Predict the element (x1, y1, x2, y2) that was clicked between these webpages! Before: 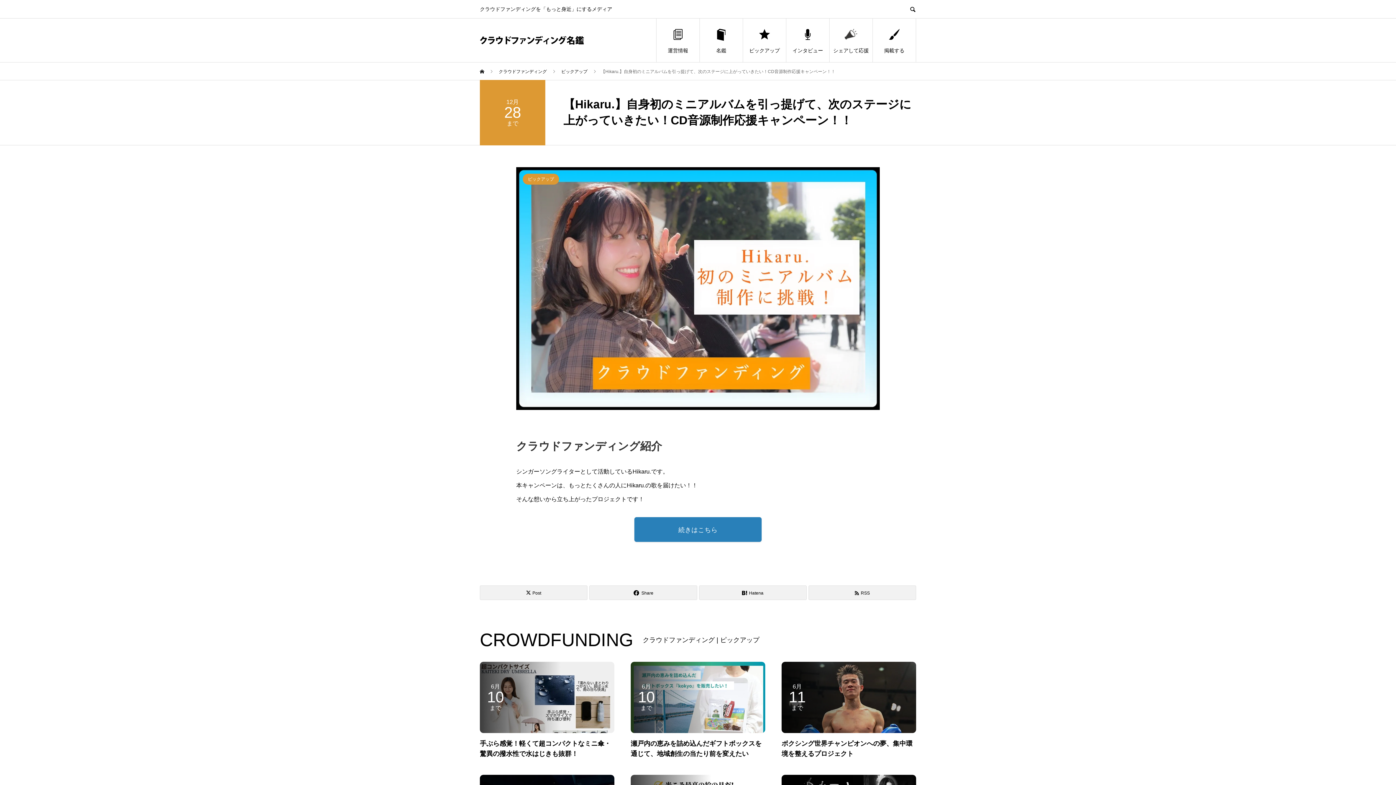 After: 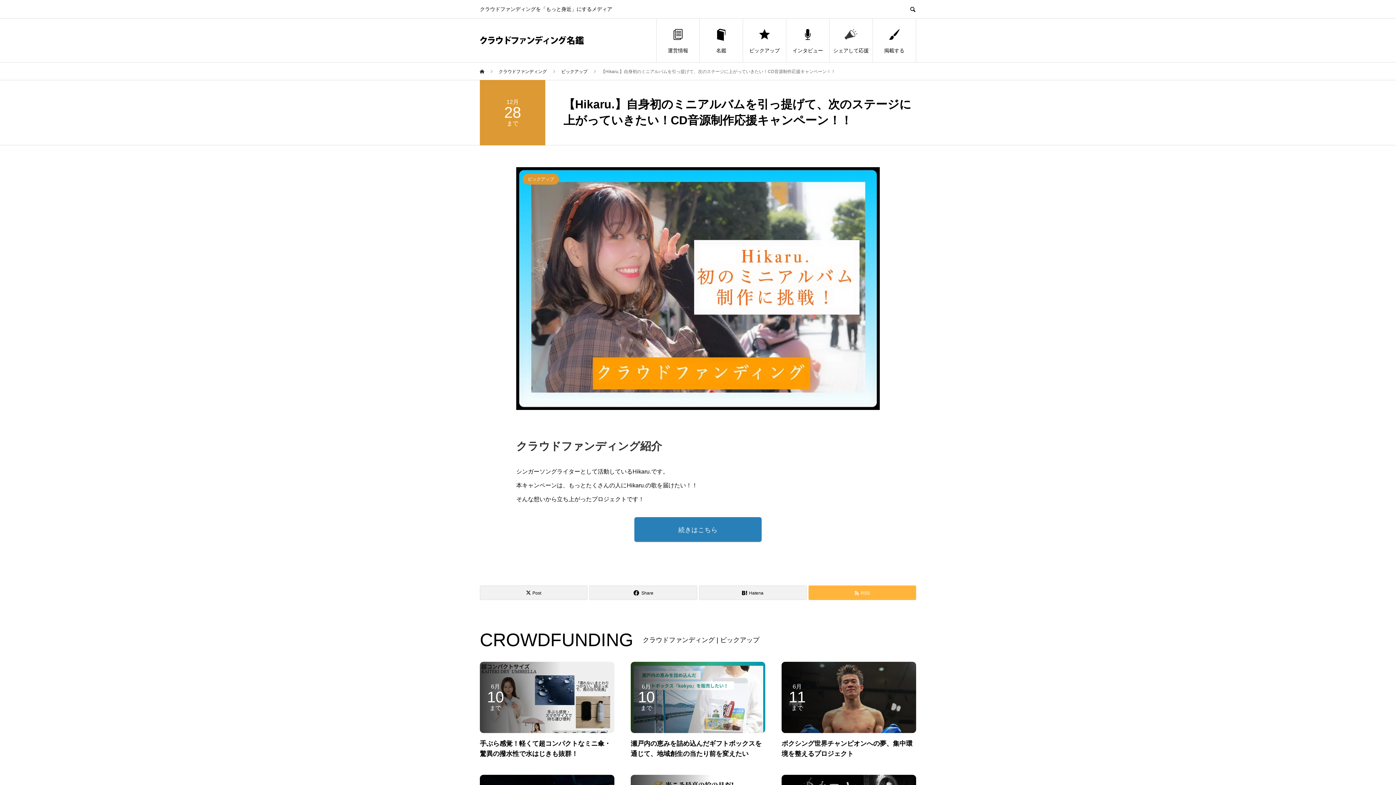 Action: bbox: (808, 585, 916, 600) label: RSS